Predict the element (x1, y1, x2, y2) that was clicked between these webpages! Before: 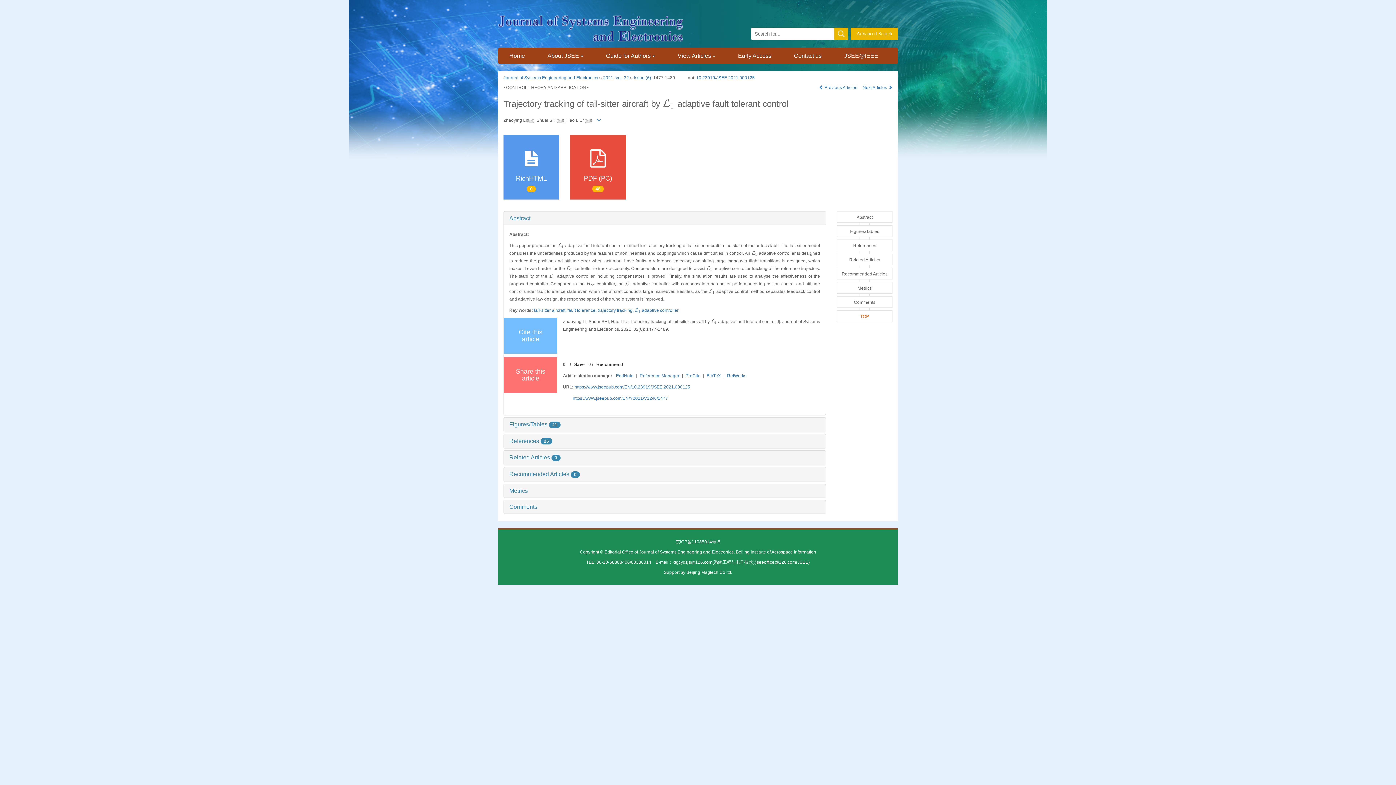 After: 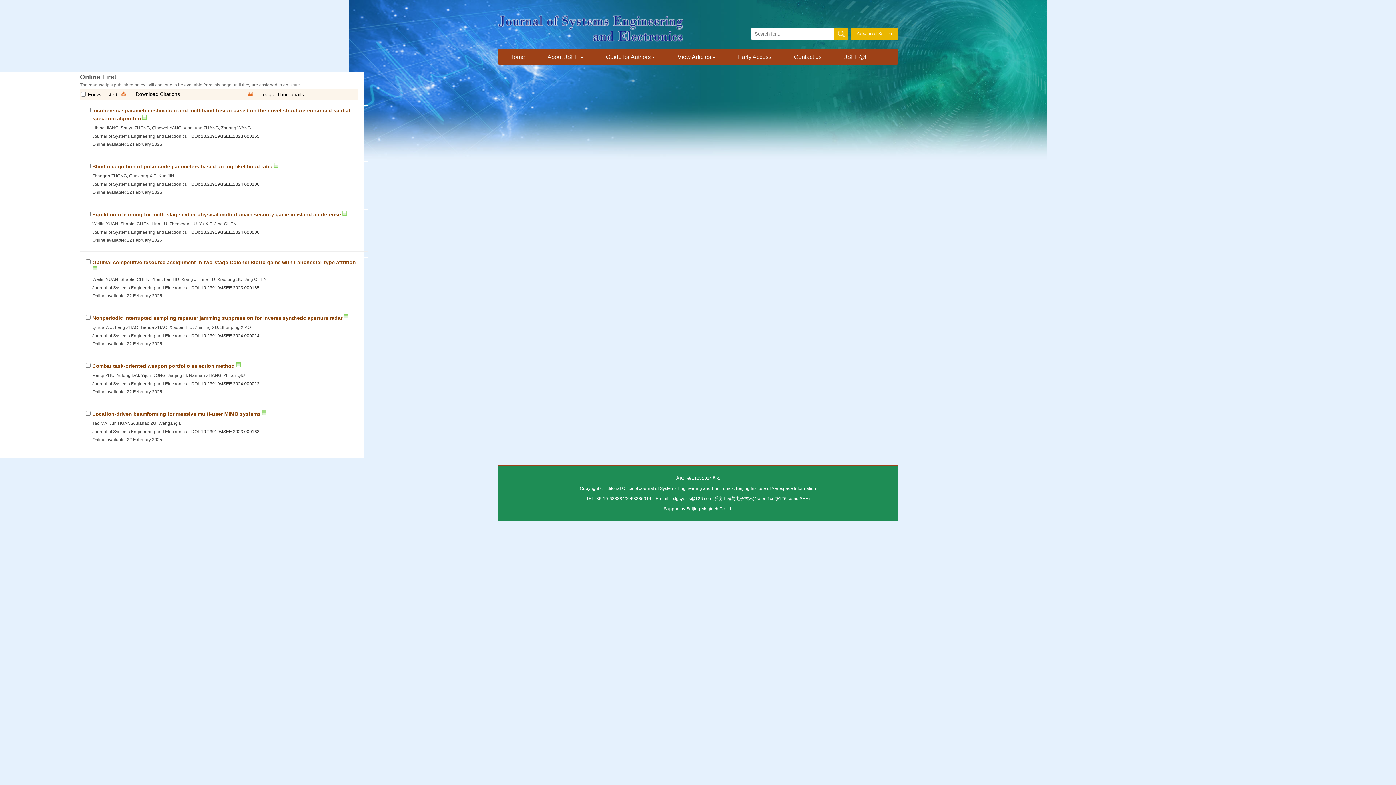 Action: bbox: (726, 47, 782, 64) label: Early Access